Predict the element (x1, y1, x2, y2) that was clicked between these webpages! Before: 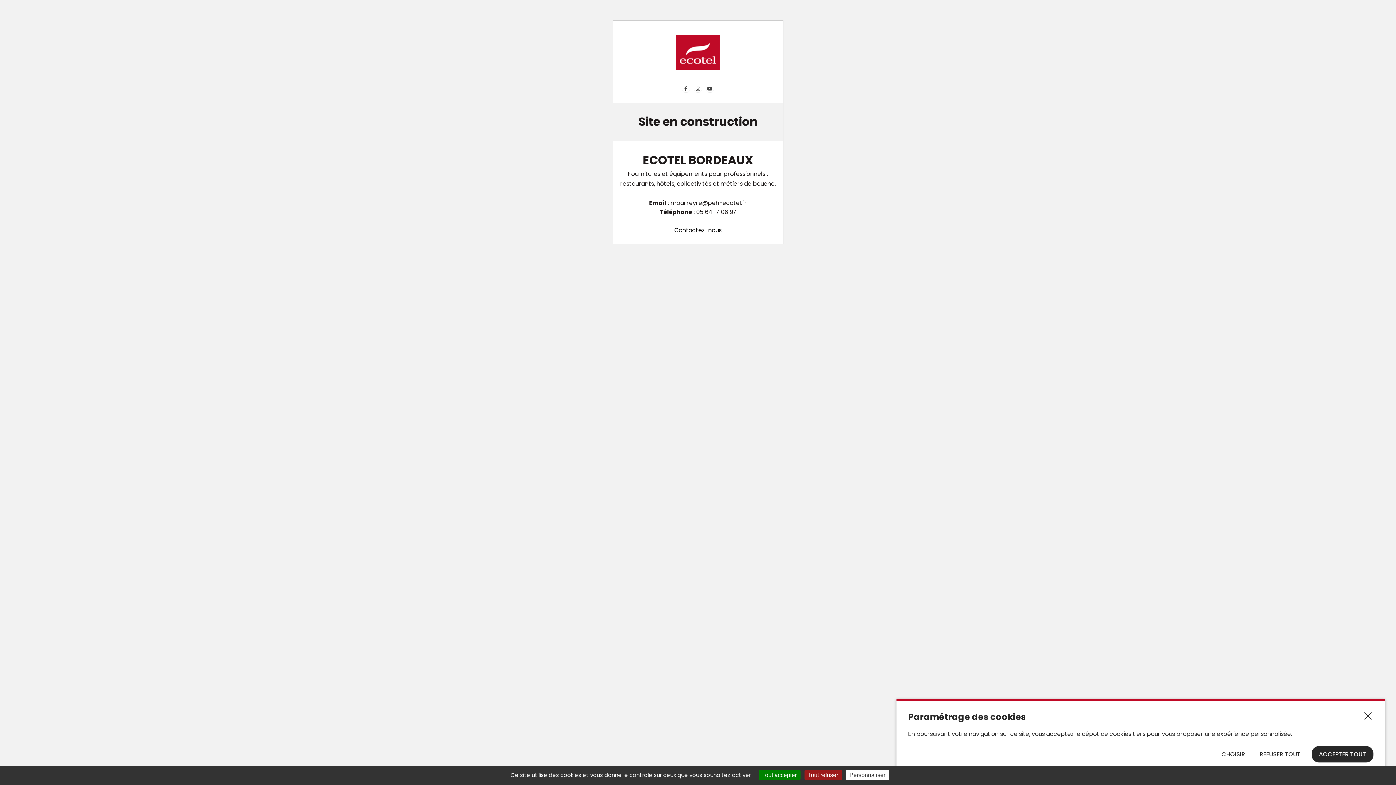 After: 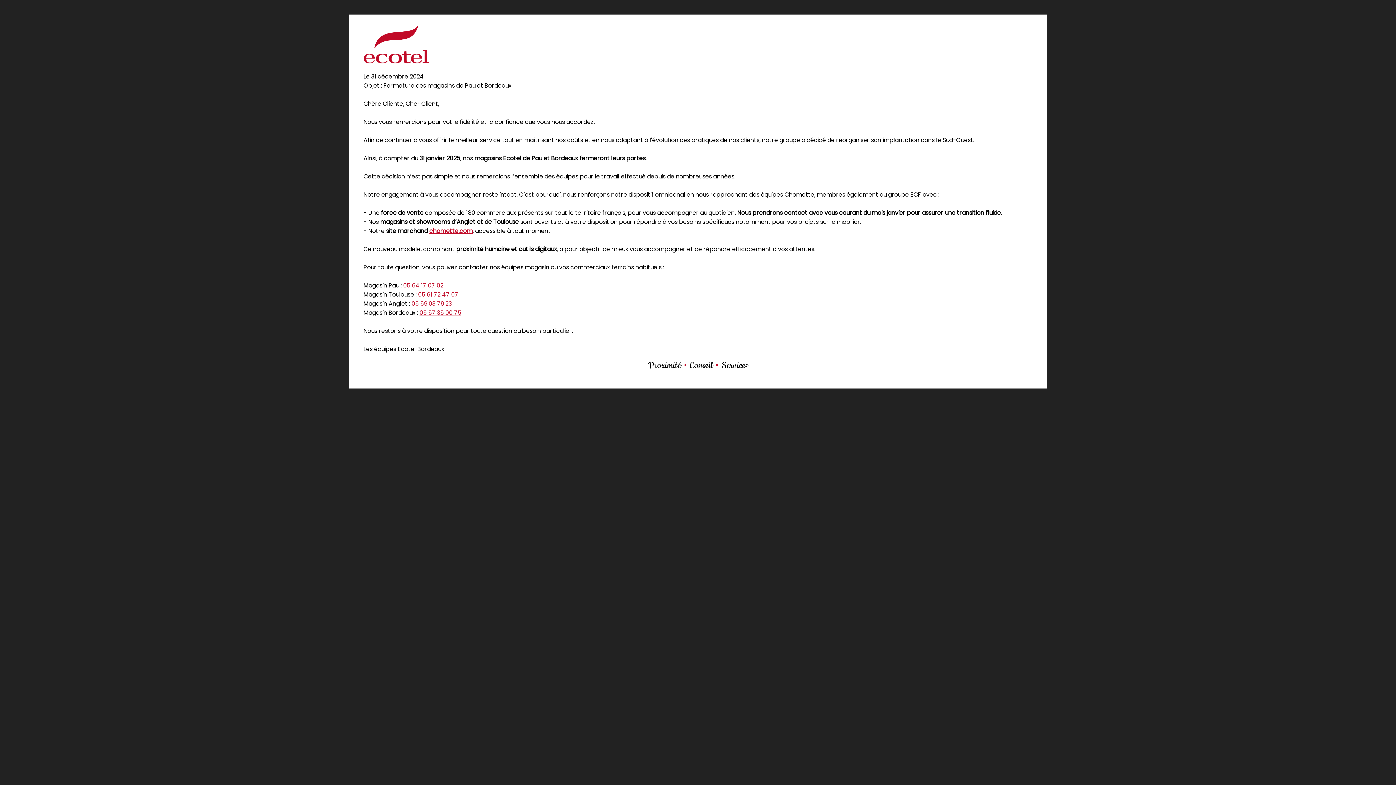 Action: label: Contactez-nous bbox: (674, 226, 721, 234)